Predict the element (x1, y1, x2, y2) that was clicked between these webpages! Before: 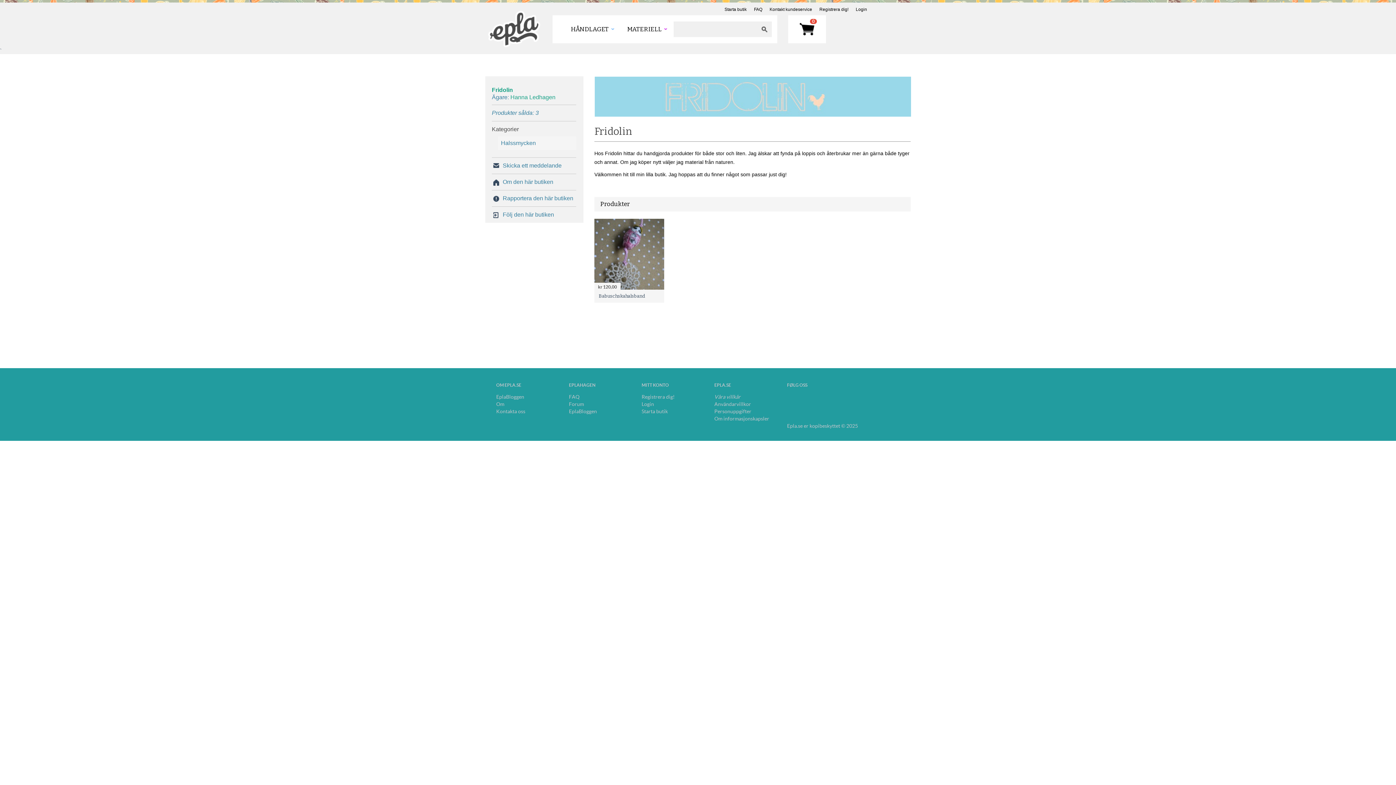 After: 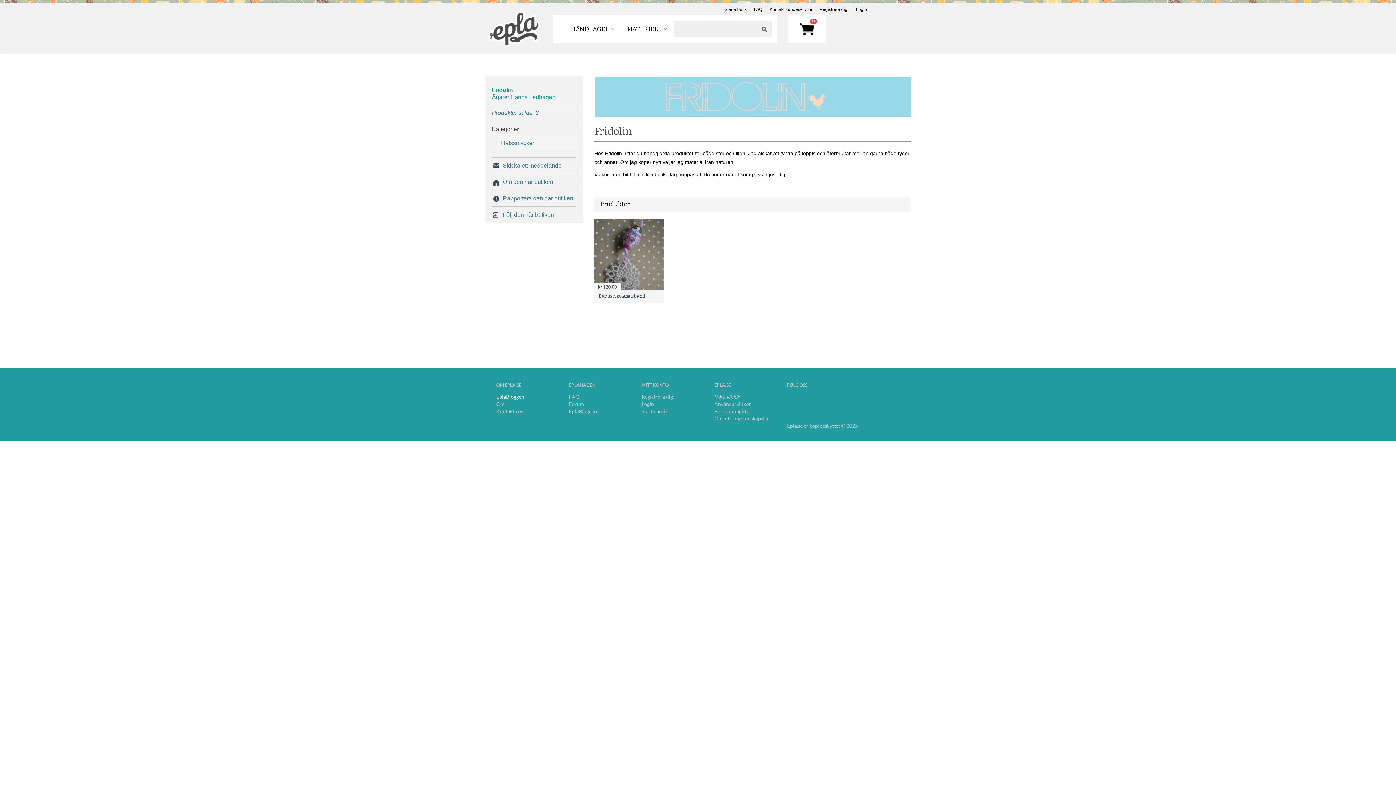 Action: bbox: (496, 394, 524, 400) label: EplaBloggen